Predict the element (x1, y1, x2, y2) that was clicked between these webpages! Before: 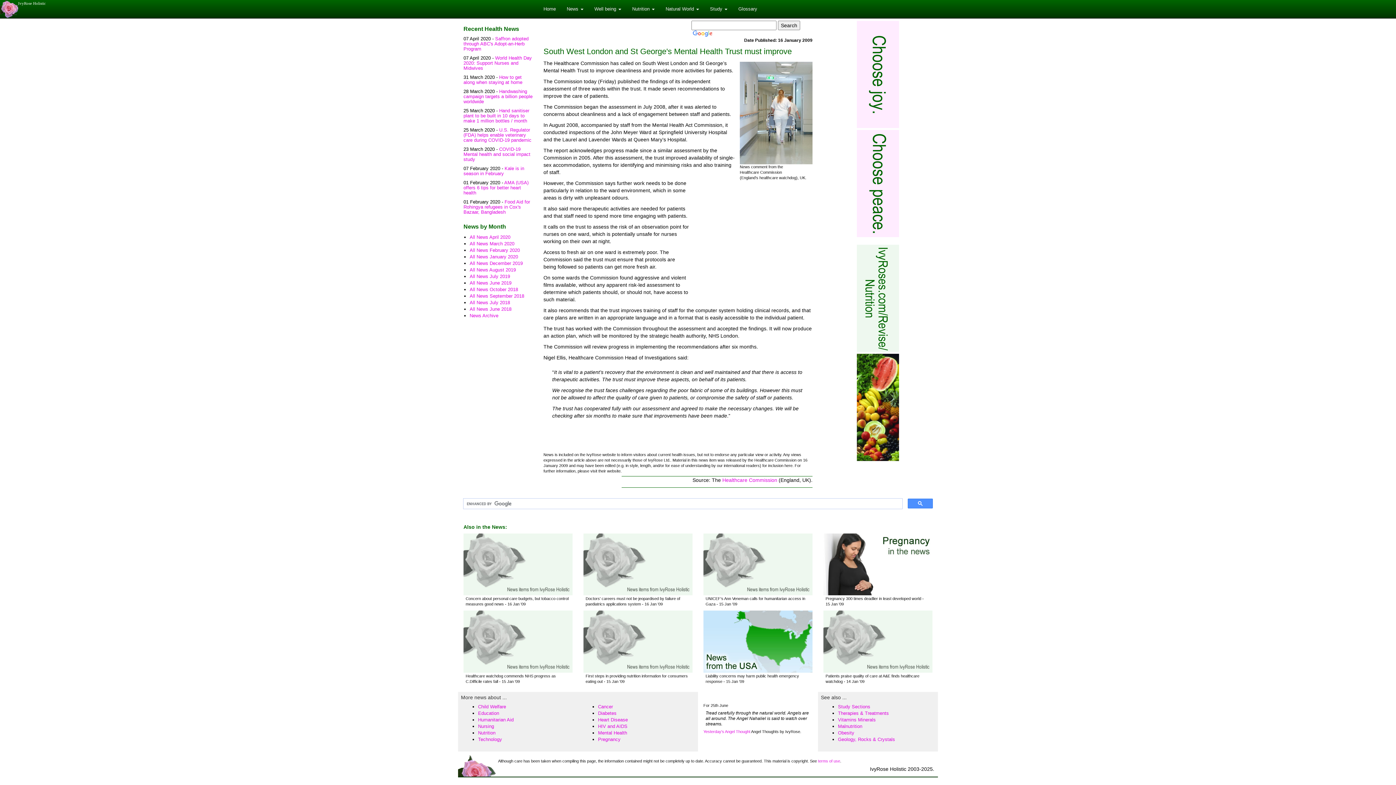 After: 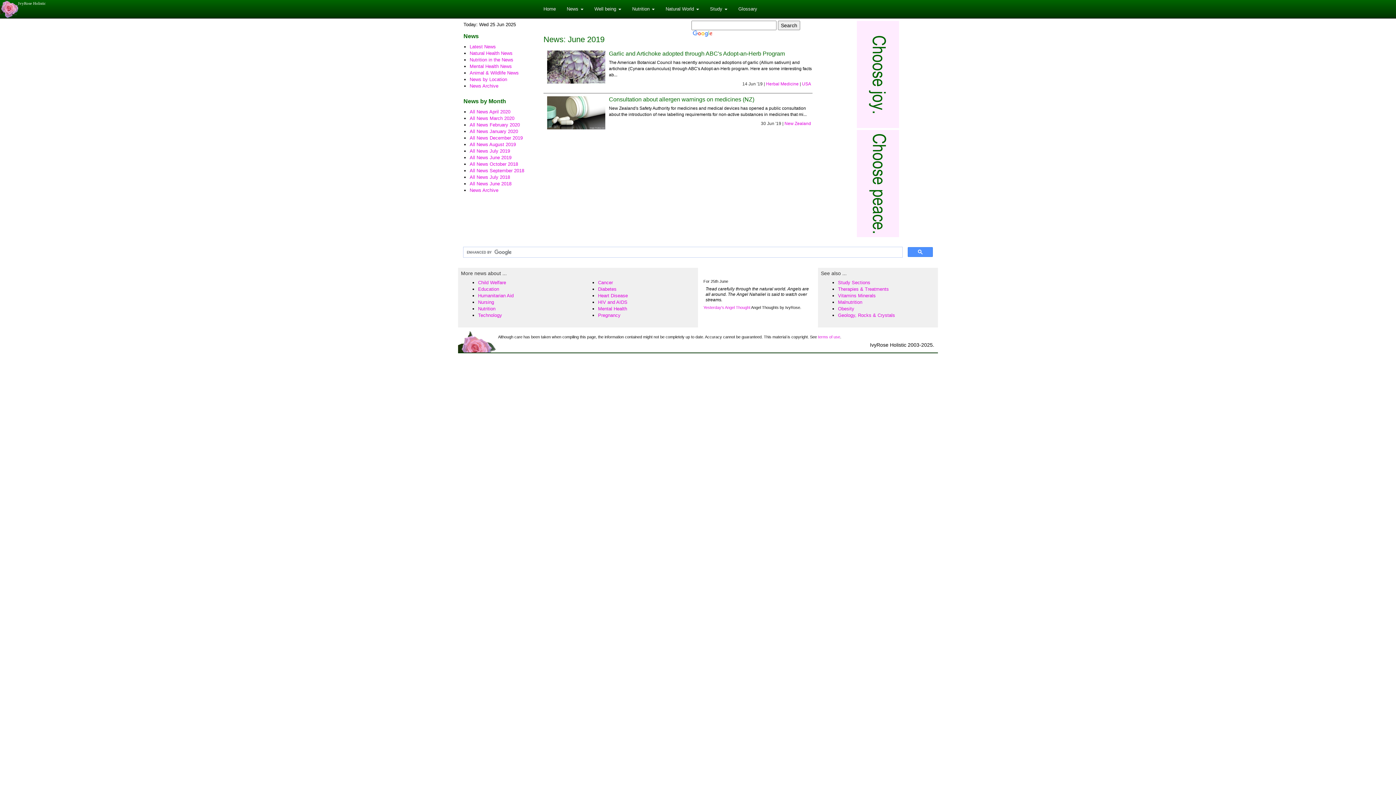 Action: bbox: (469, 280, 511, 285) label: All News June 2019